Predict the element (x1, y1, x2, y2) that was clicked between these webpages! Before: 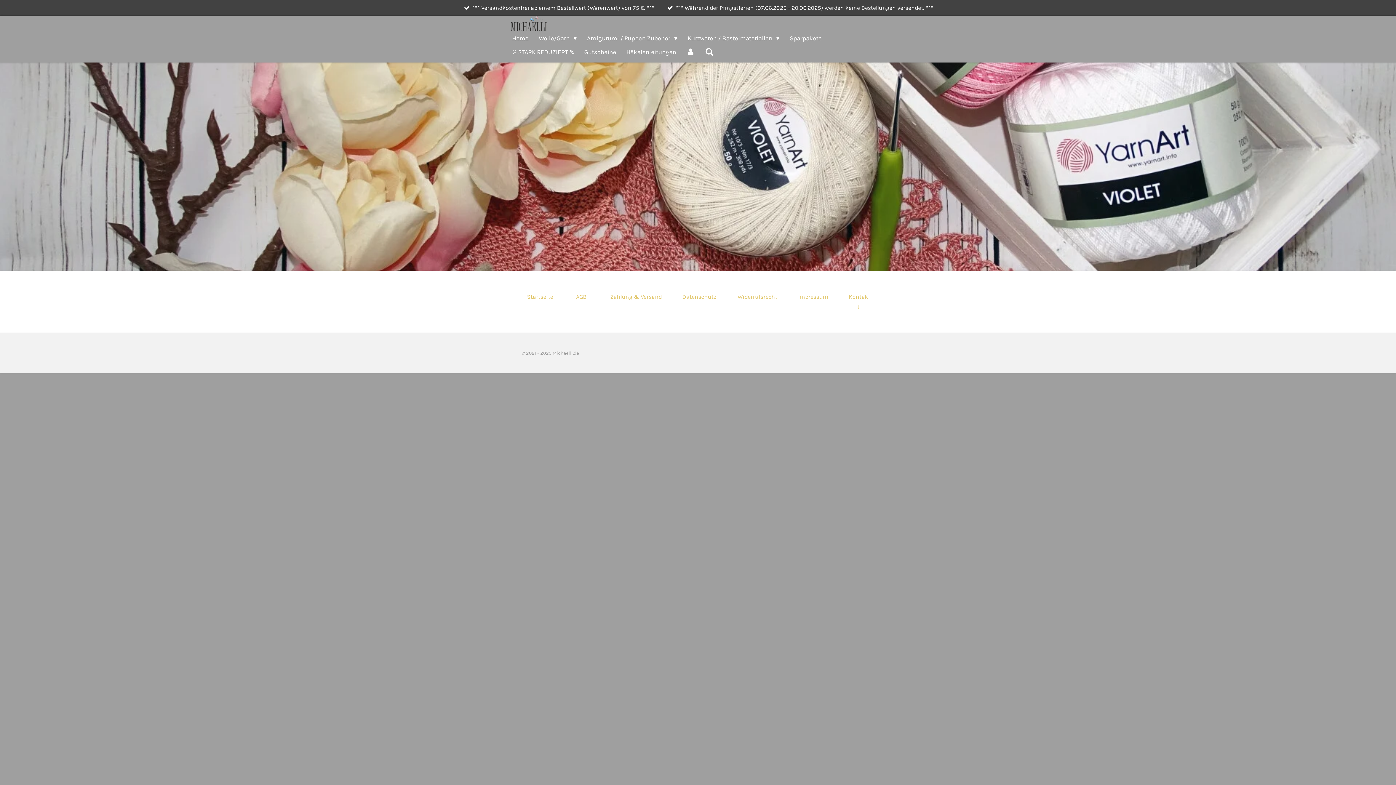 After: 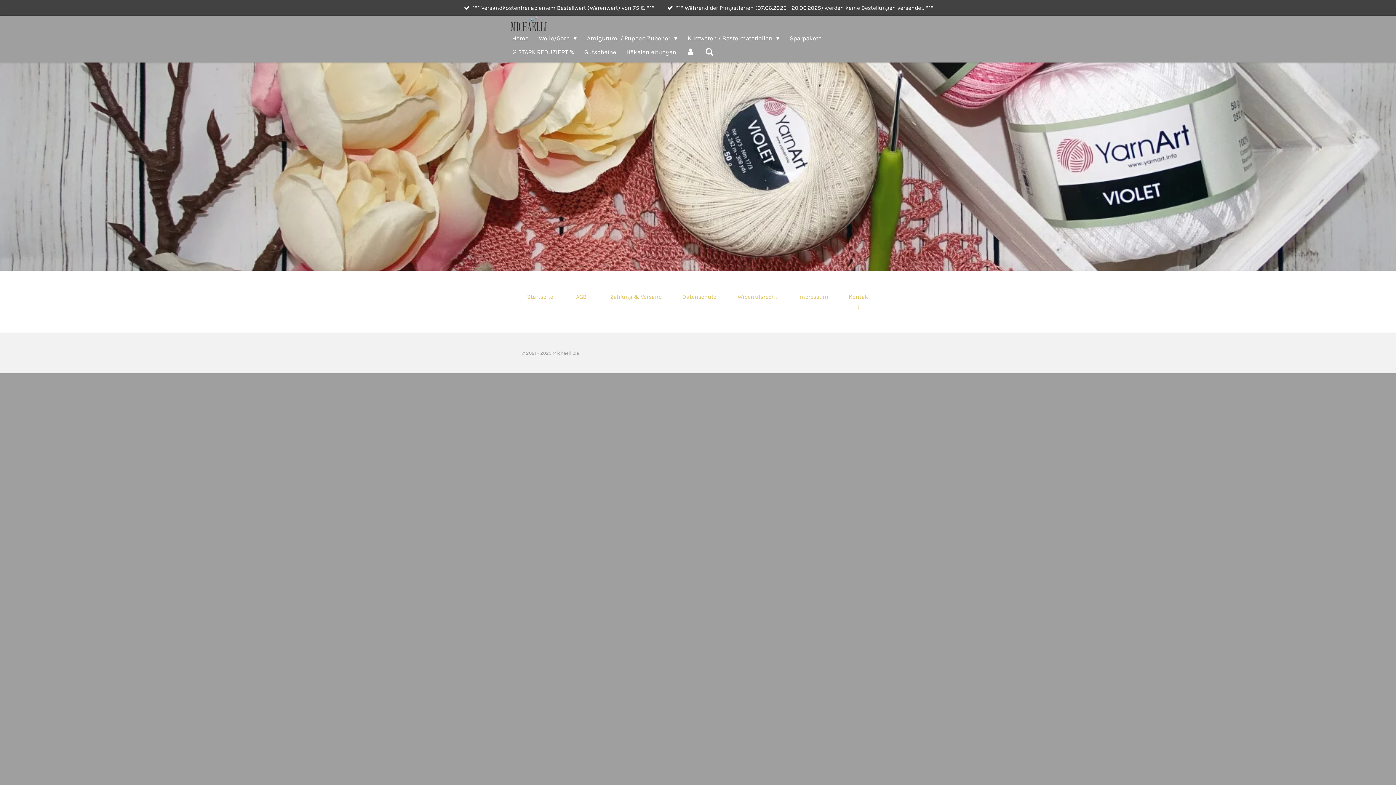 Action: label: Home bbox: (507, 31, 533, 45)